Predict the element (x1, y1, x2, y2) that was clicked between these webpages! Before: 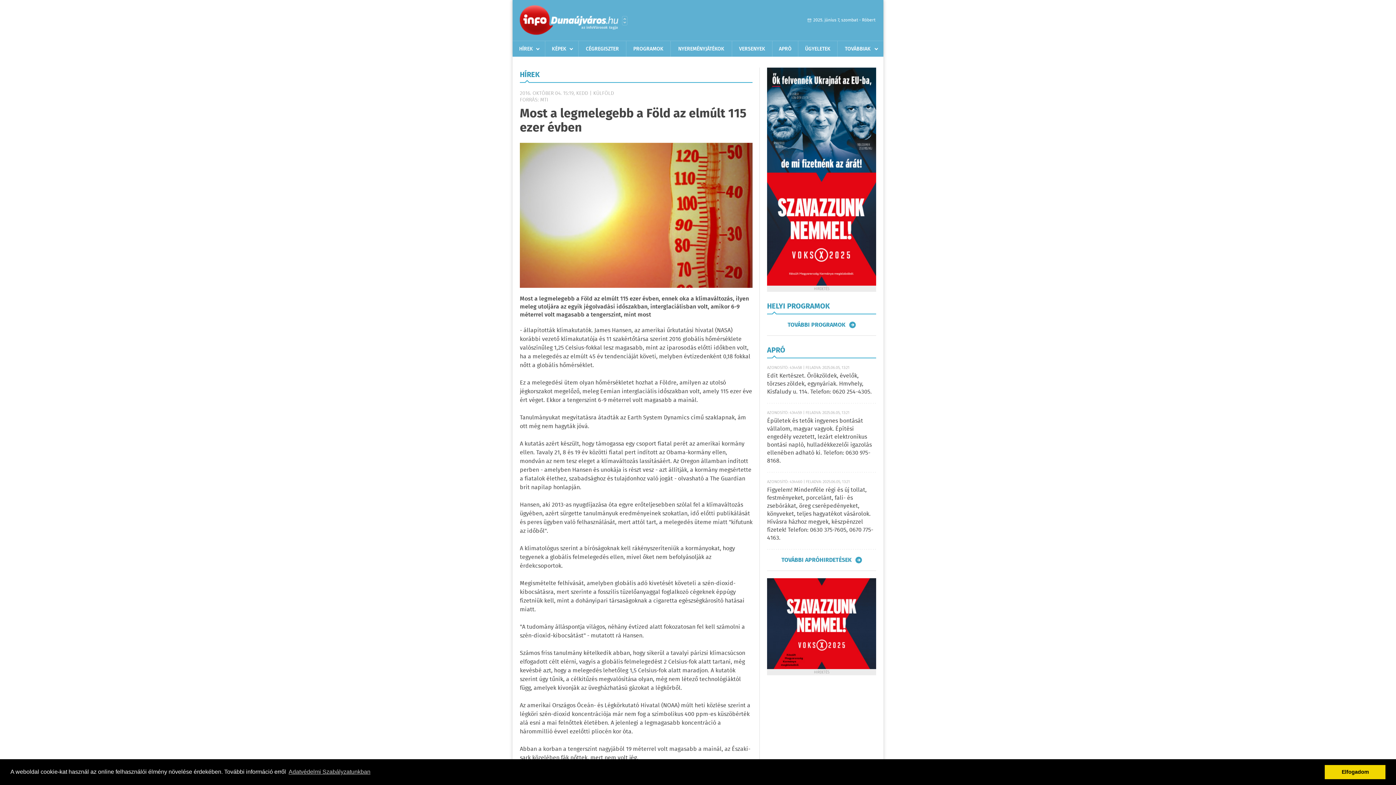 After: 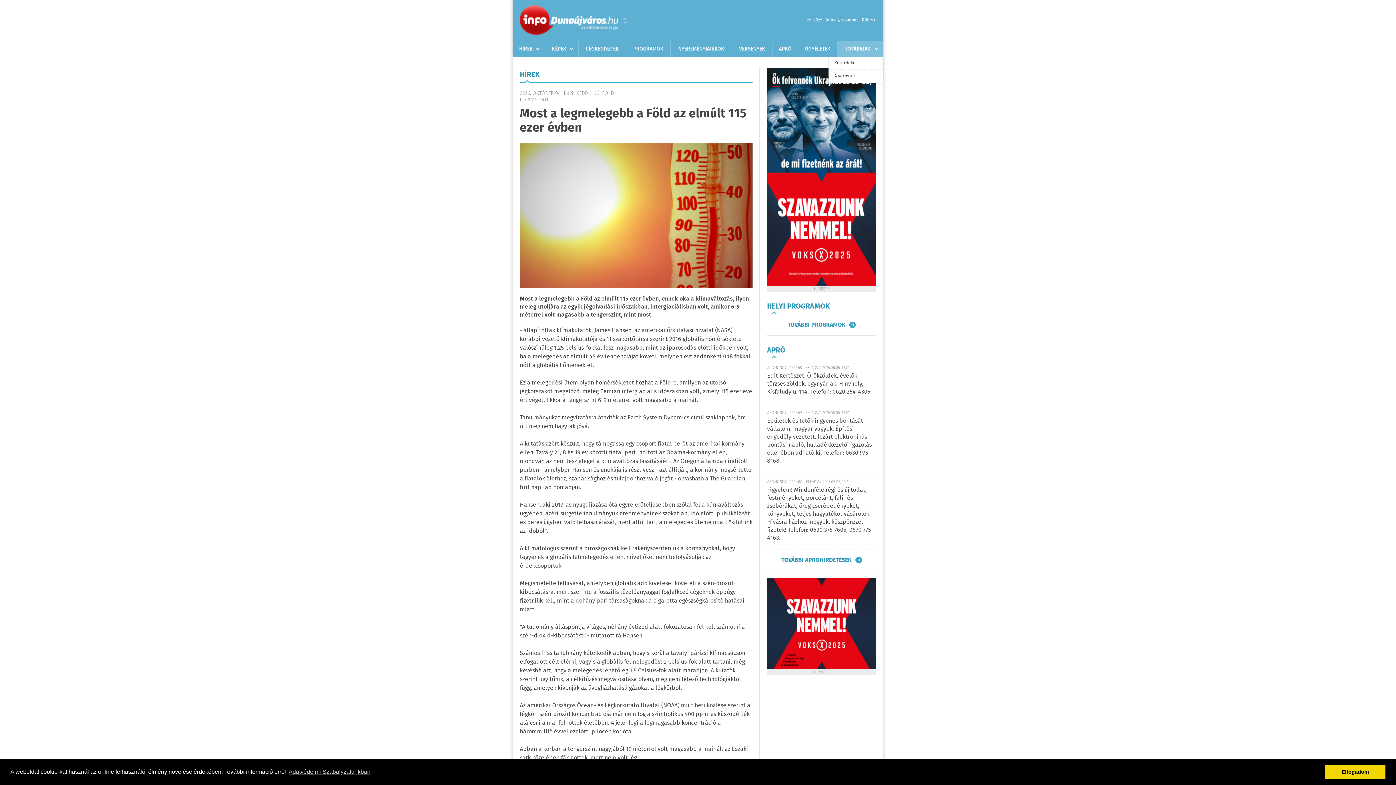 Action: label: TOVÁBBIAK bbox: (837, 41, 878, 56)